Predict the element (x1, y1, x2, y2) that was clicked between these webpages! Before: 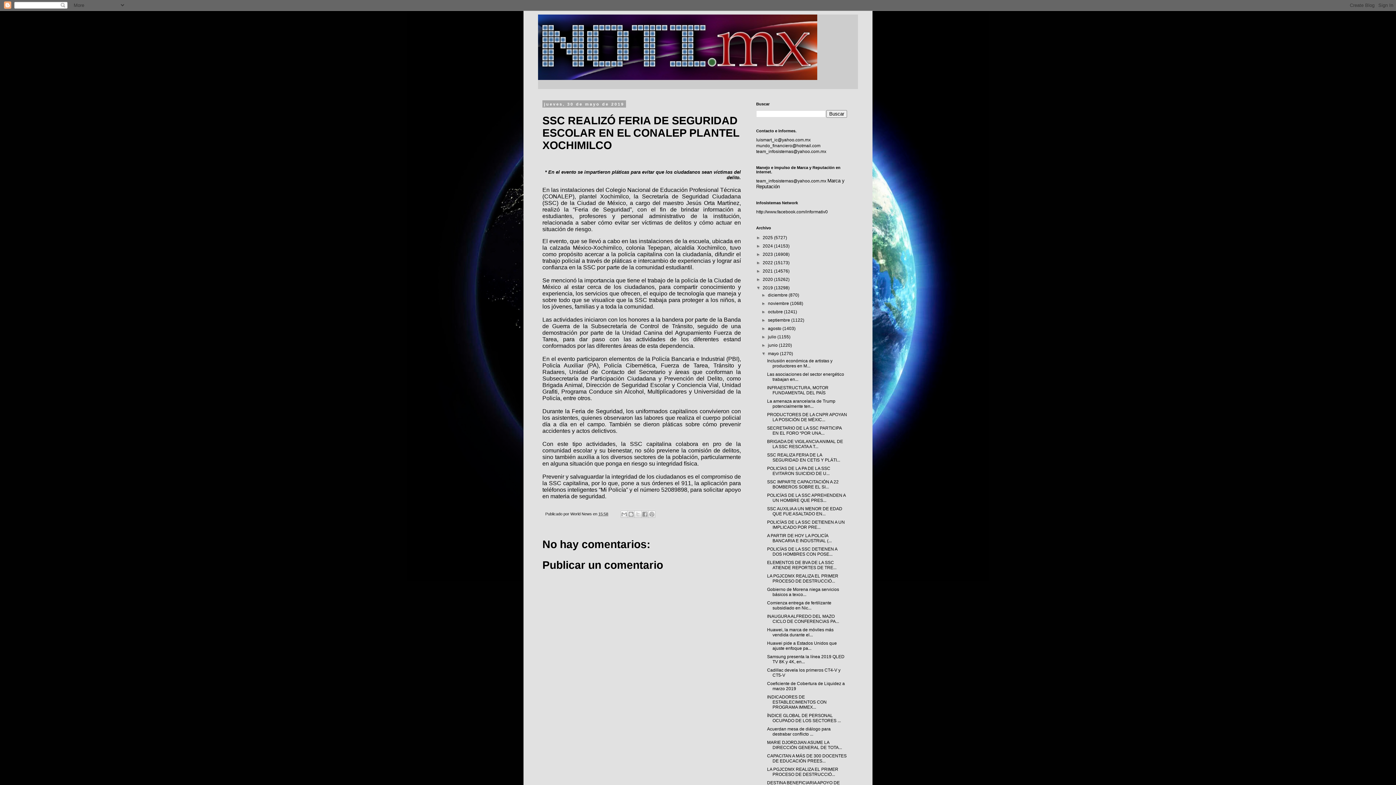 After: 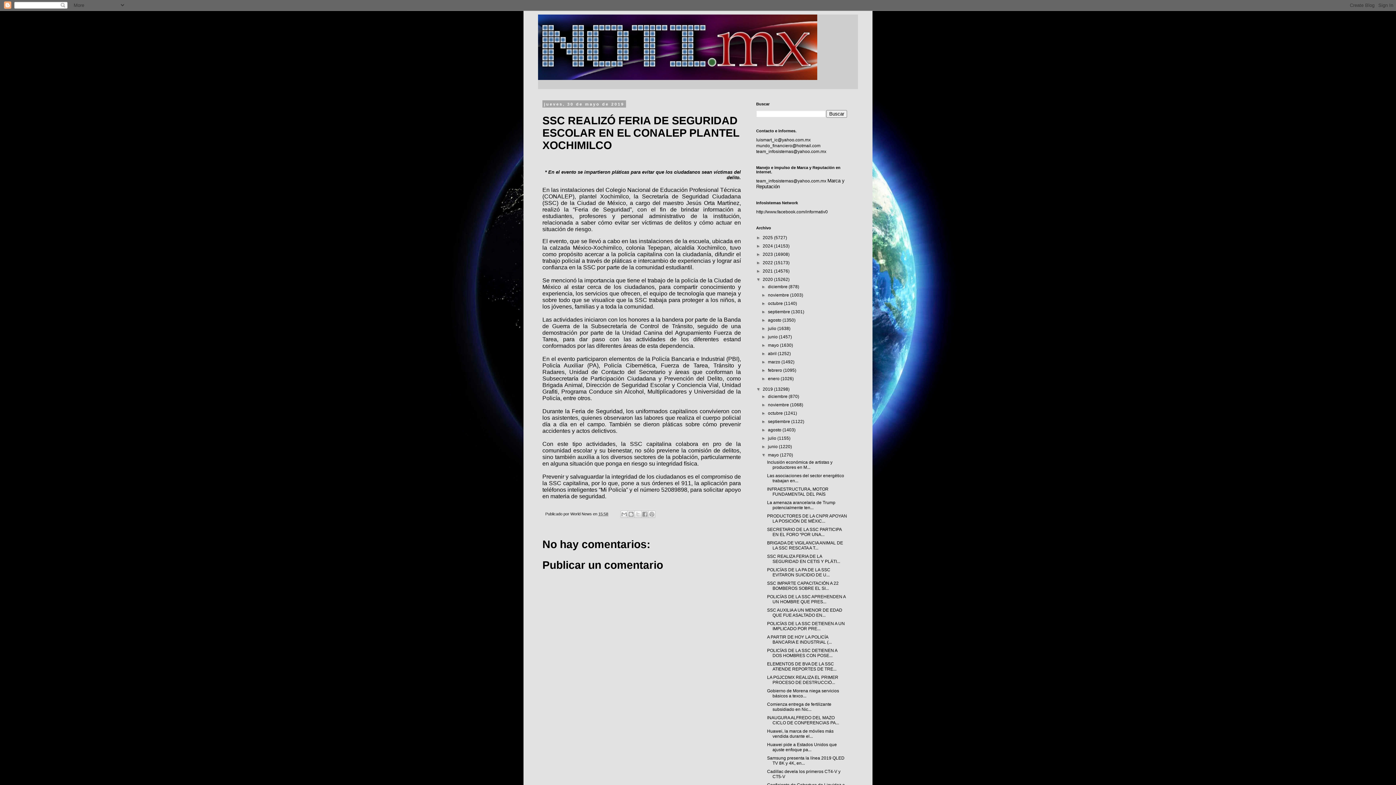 Action: label: ►   bbox: (756, 277, 762, 282)